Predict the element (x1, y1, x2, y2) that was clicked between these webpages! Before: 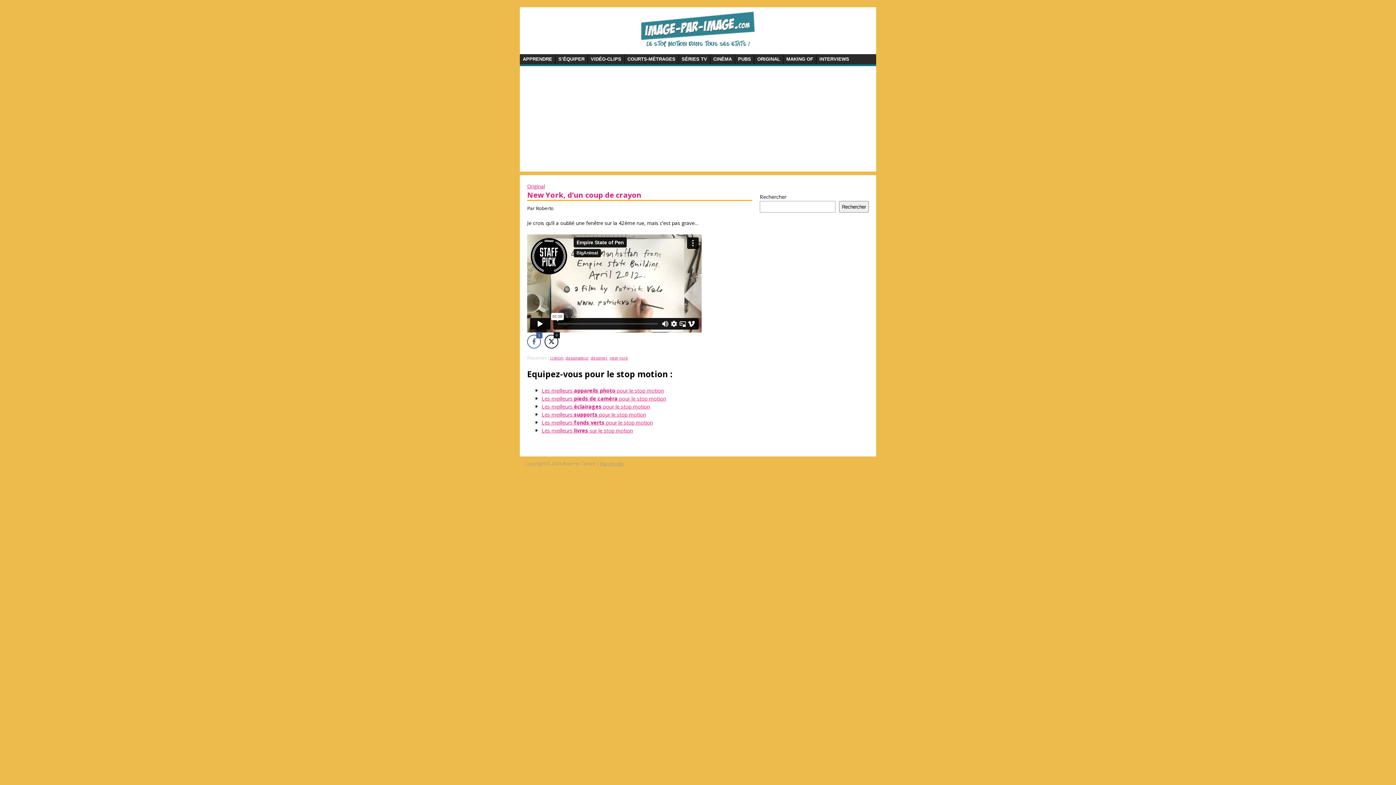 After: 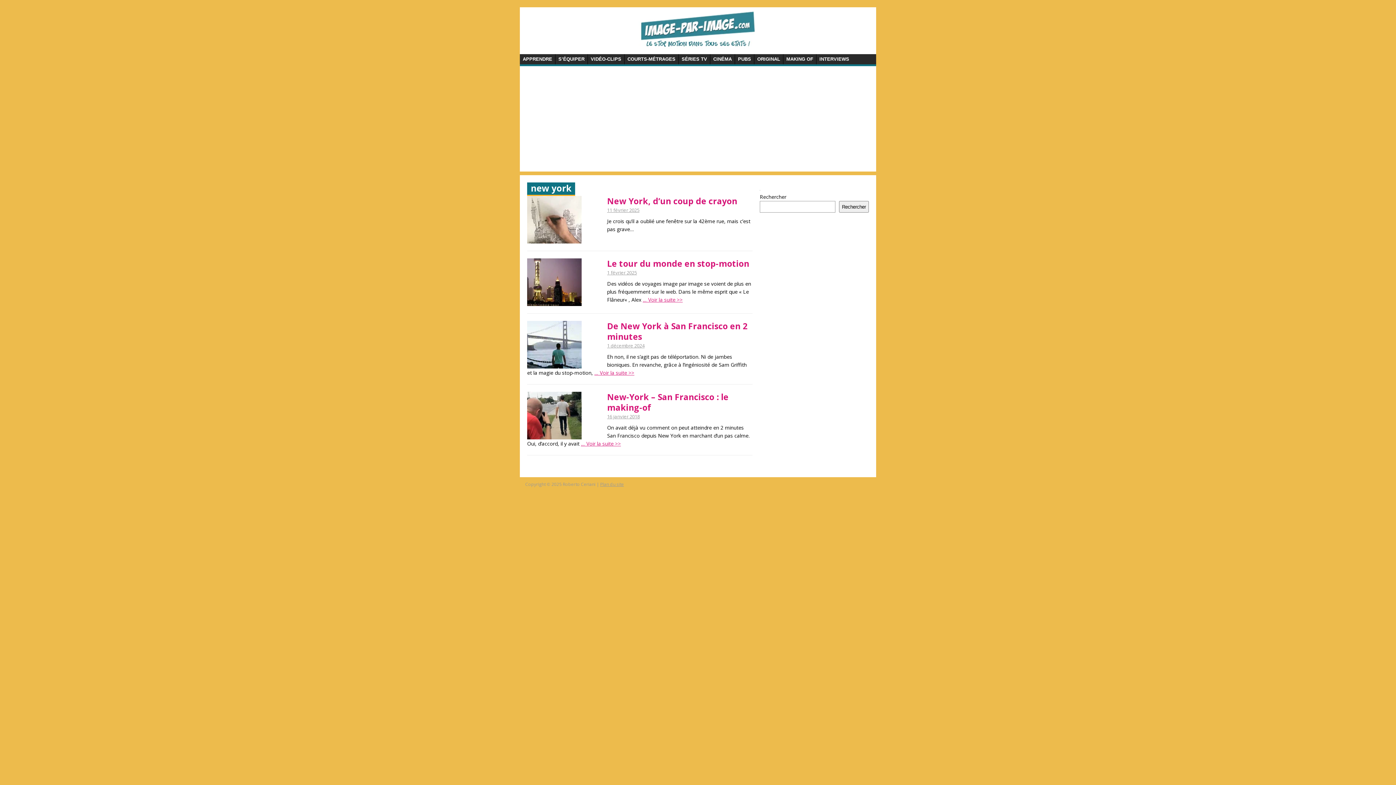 Action: label: new york bbox: (609, 355, 628, 360)